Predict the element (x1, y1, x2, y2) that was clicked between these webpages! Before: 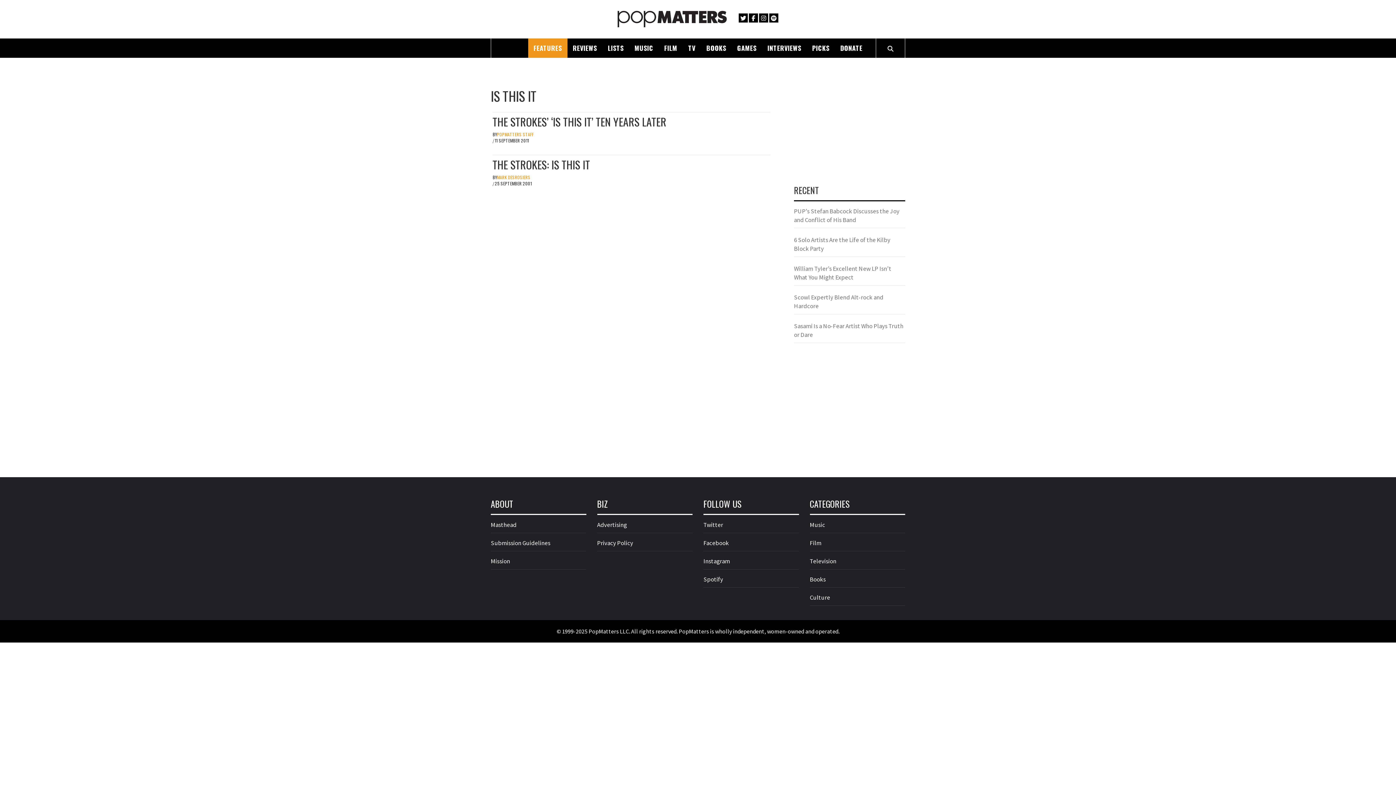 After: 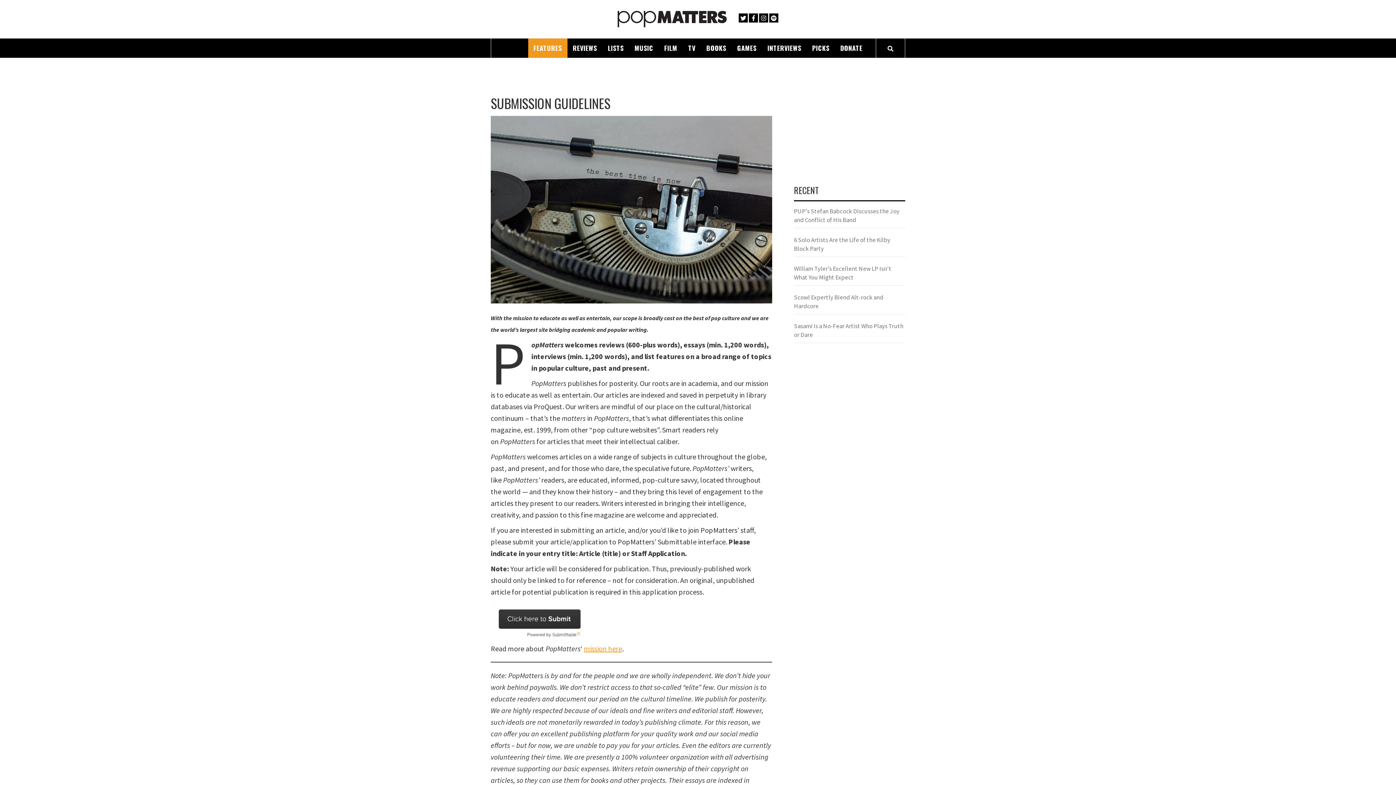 Action: label: Submission Guidelines bbox: (490, 538, 586, 551)